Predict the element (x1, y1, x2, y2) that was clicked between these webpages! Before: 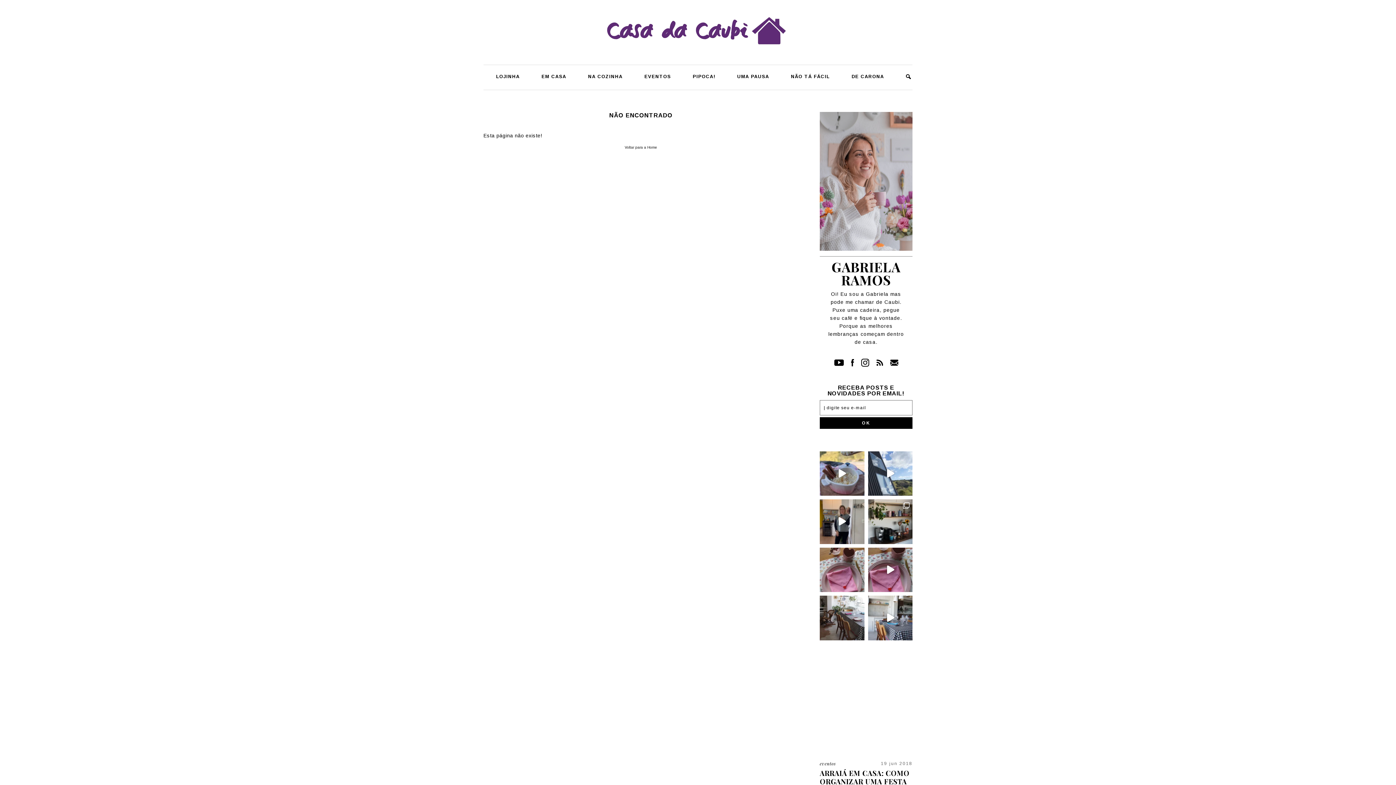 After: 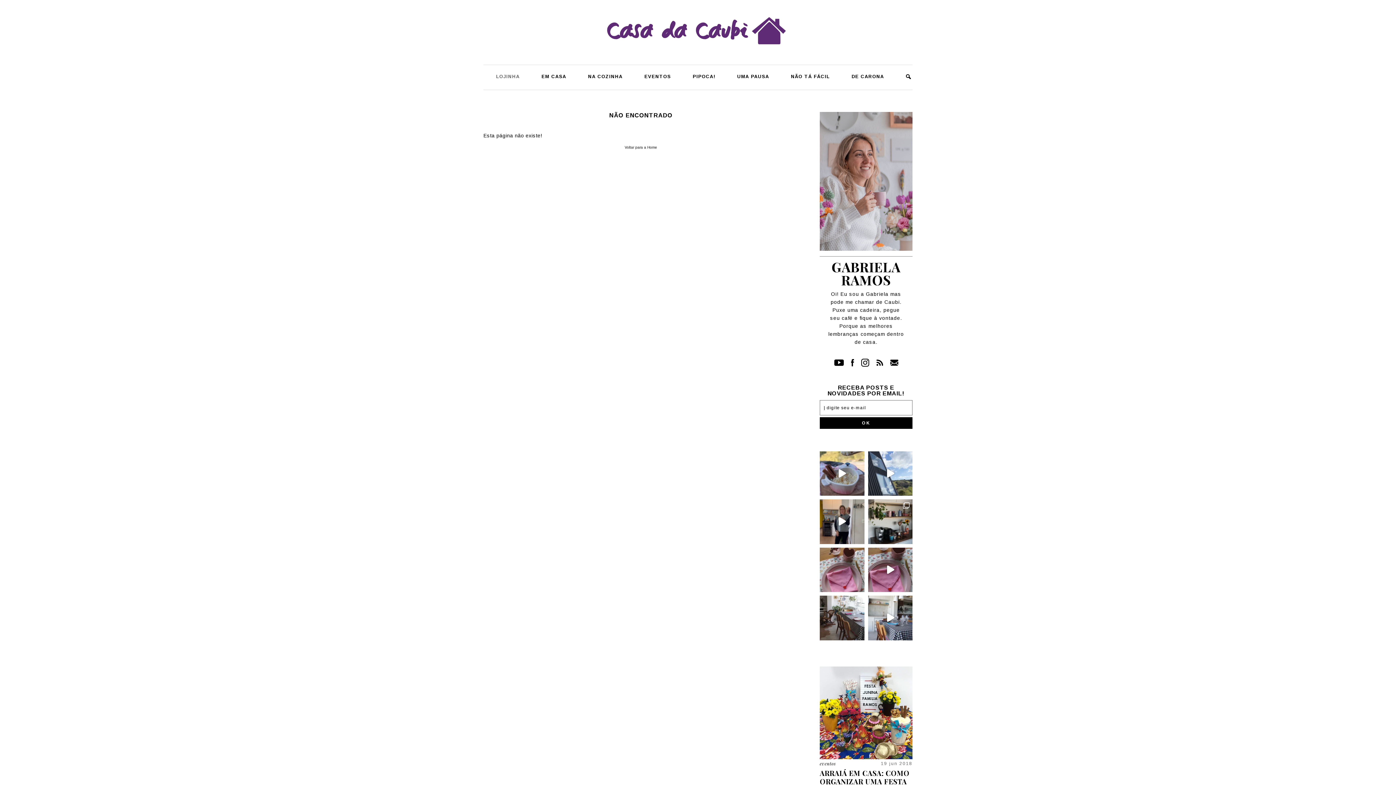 Action: bbox: (496, 74, 519, 78) label: LOJINHA